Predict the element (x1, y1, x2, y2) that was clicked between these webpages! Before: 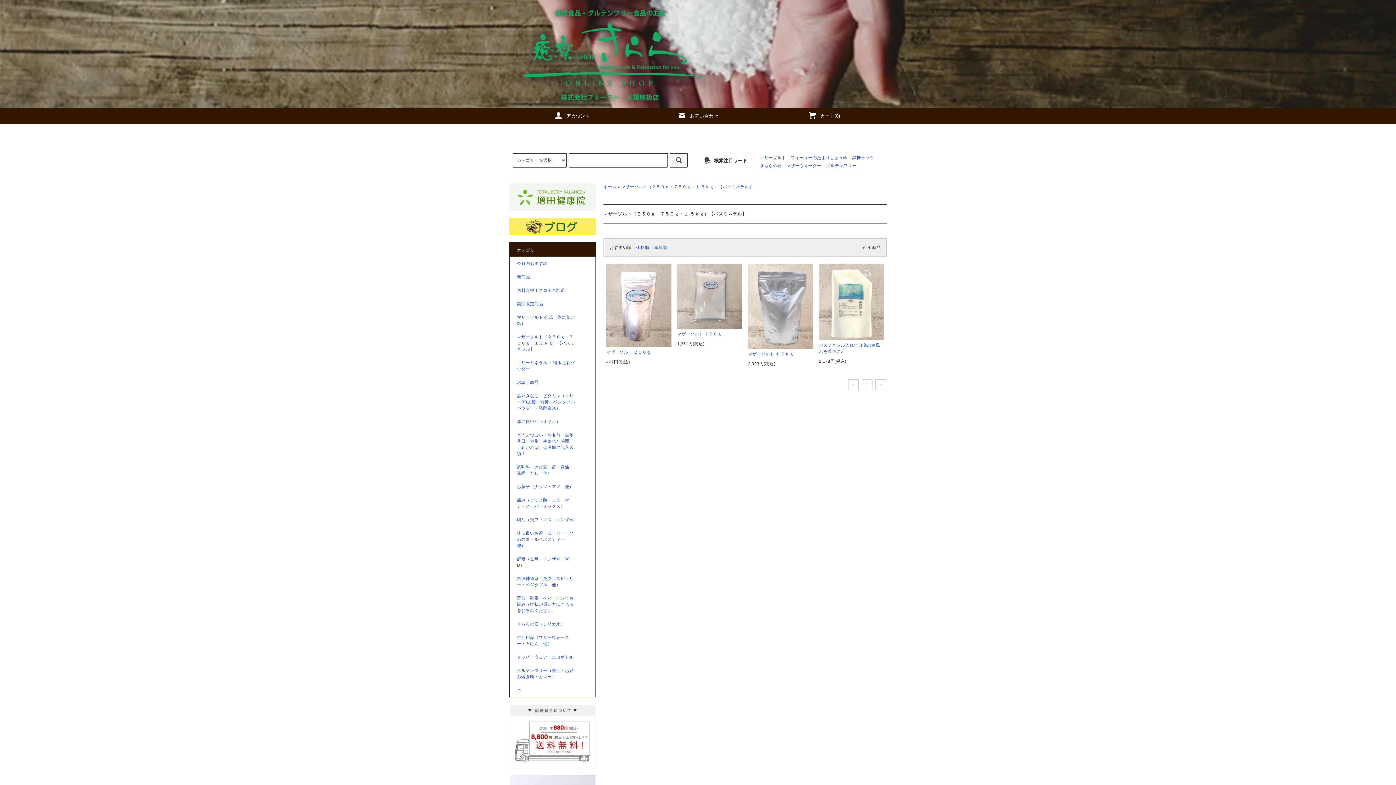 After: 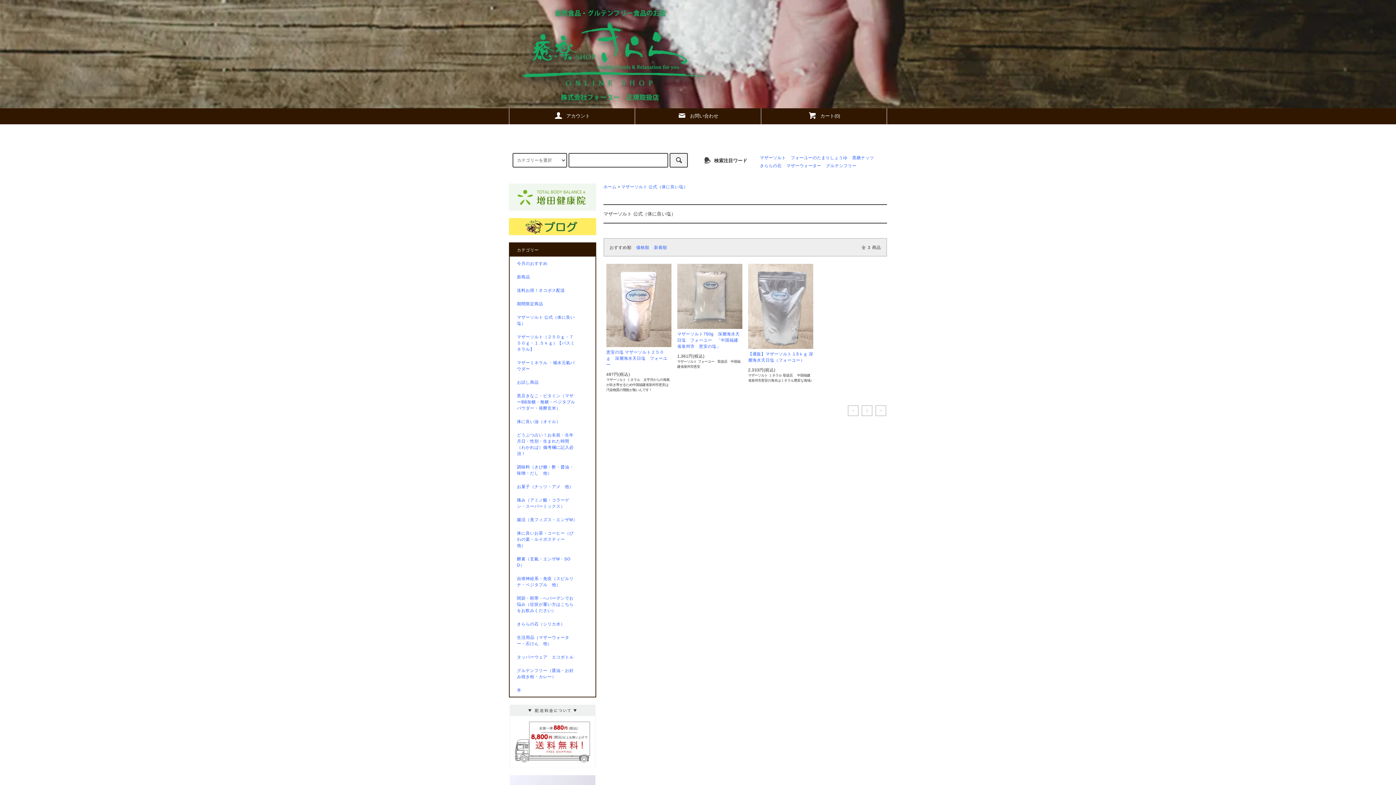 Action: label: マザーソルト 公式（体に良い塩） bbox: (509, 310, 595, 330)